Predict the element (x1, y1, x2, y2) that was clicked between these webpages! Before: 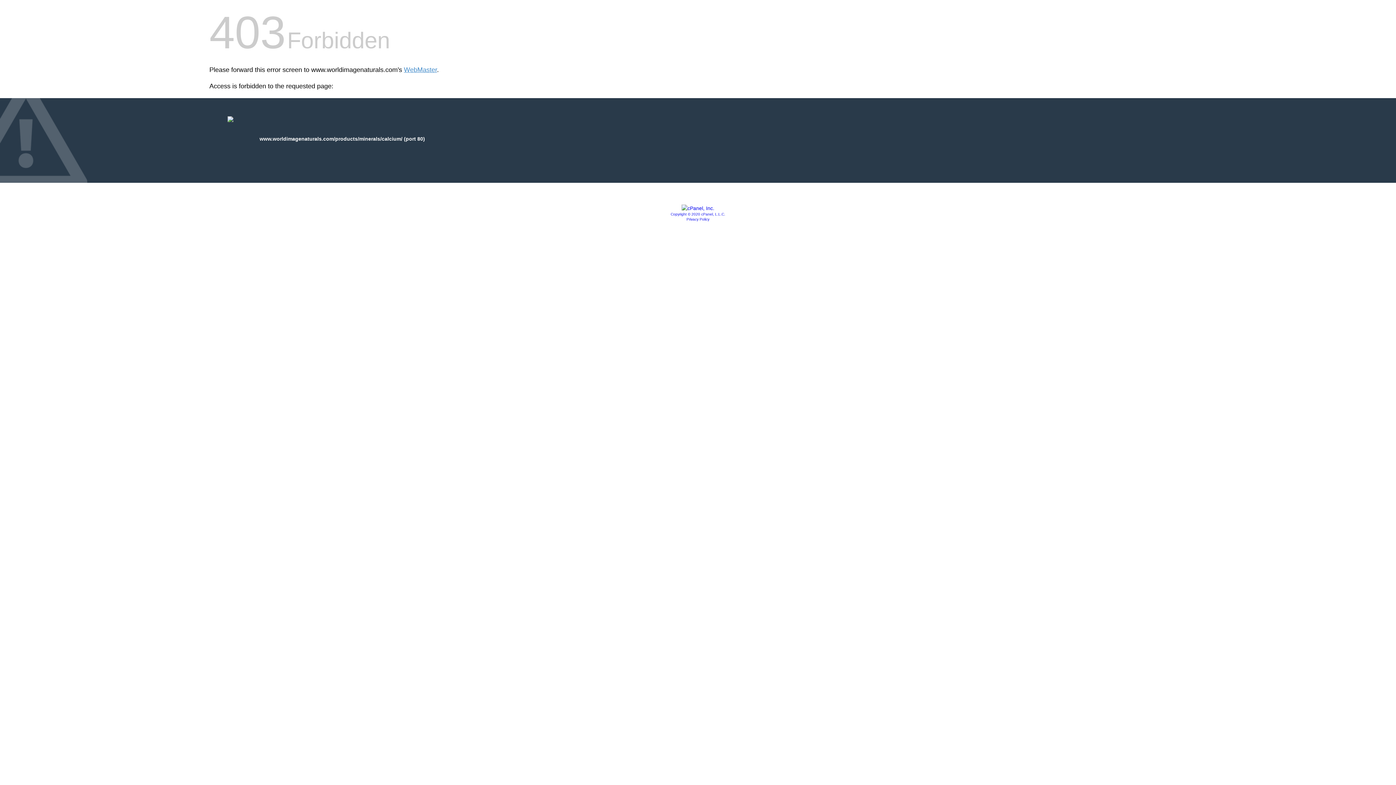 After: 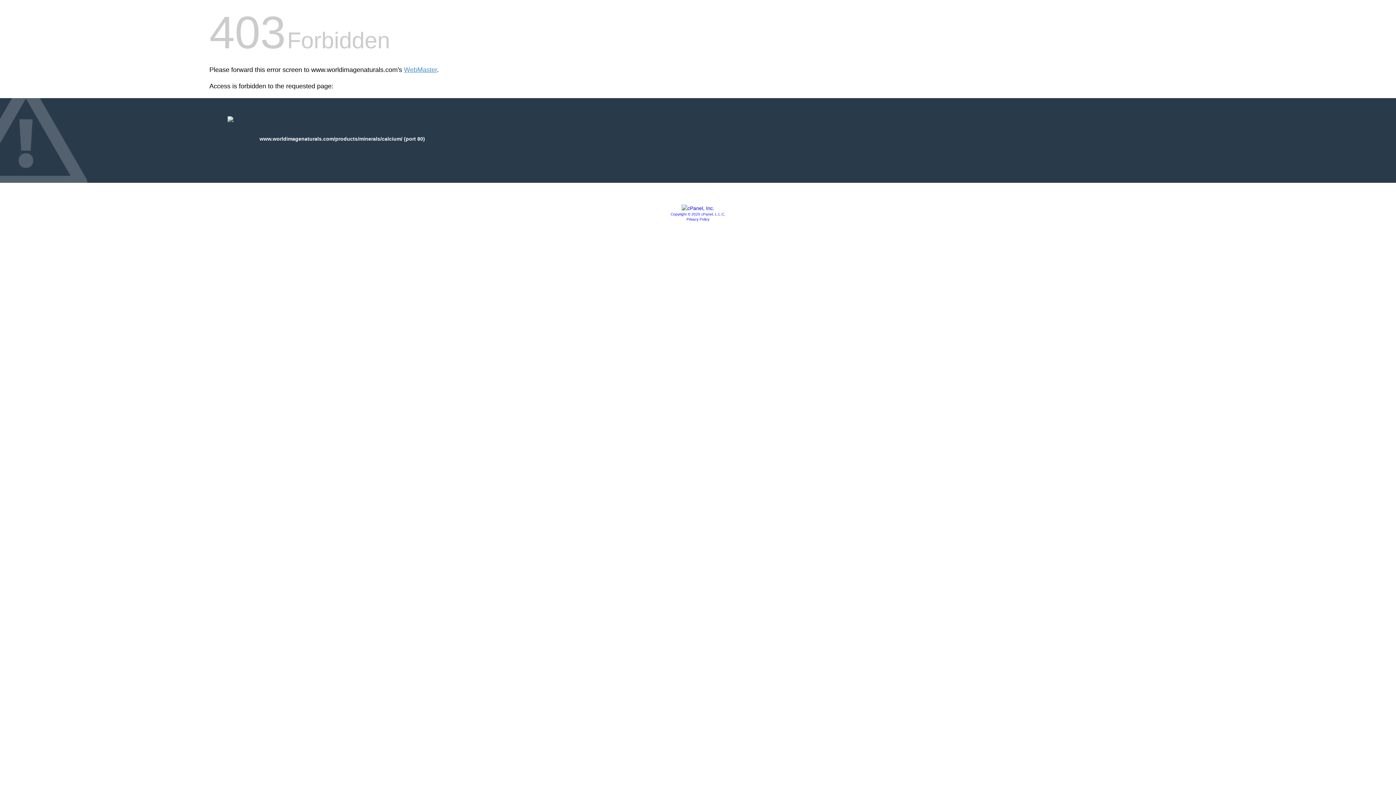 Action: bbox: (670, 212, 725, 216) label: Copyright © 2020 cPanel, L.L.C.